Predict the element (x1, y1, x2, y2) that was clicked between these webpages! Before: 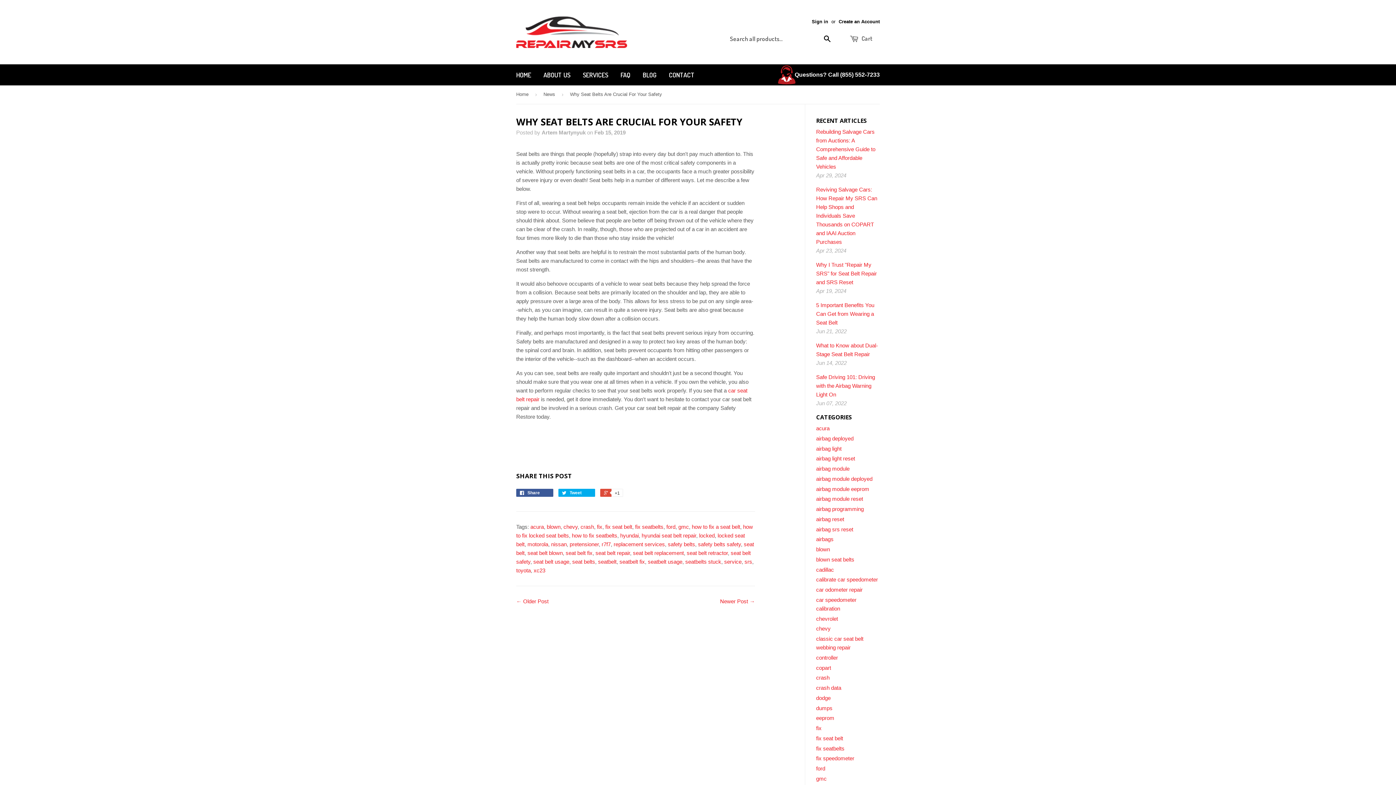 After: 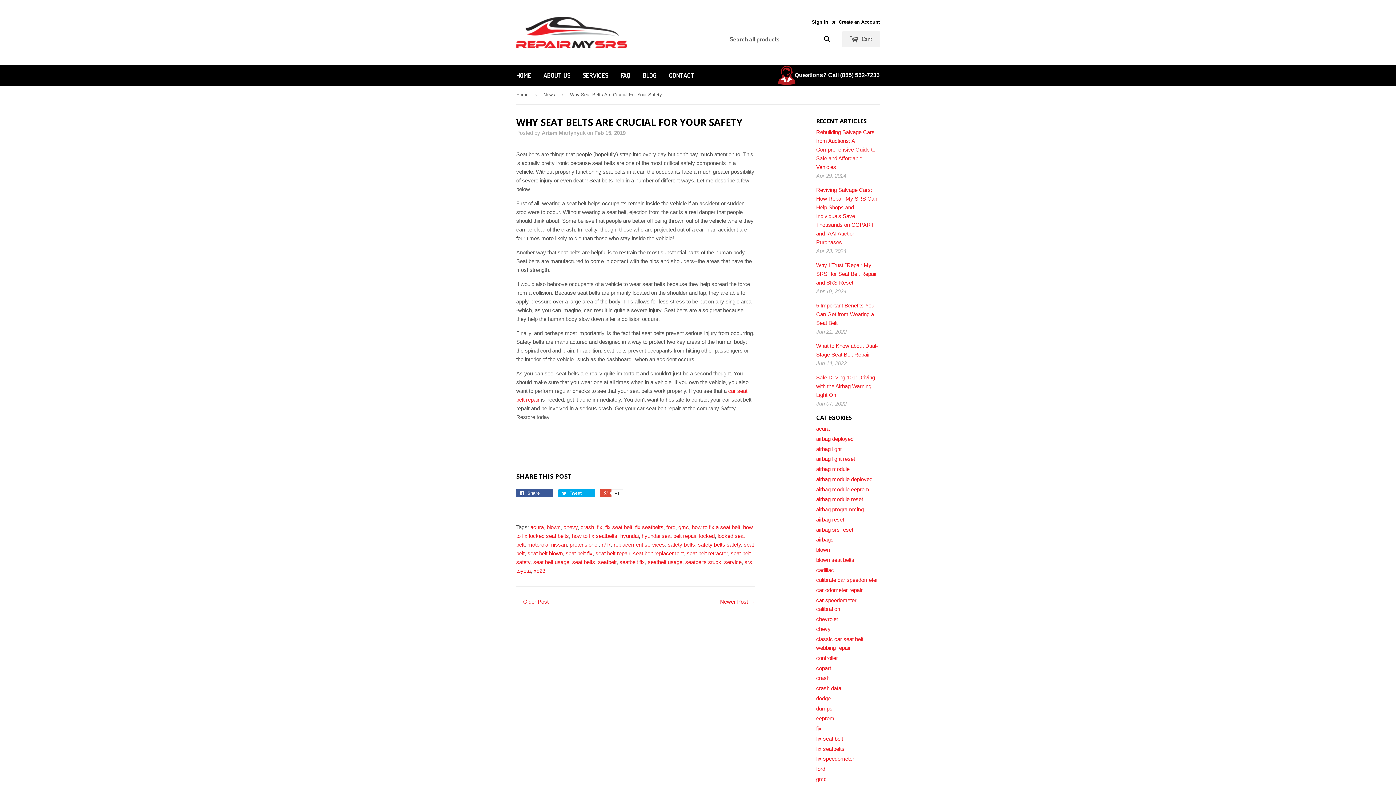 Action: bbox: (842, 30, 880, 46) label:  Cart